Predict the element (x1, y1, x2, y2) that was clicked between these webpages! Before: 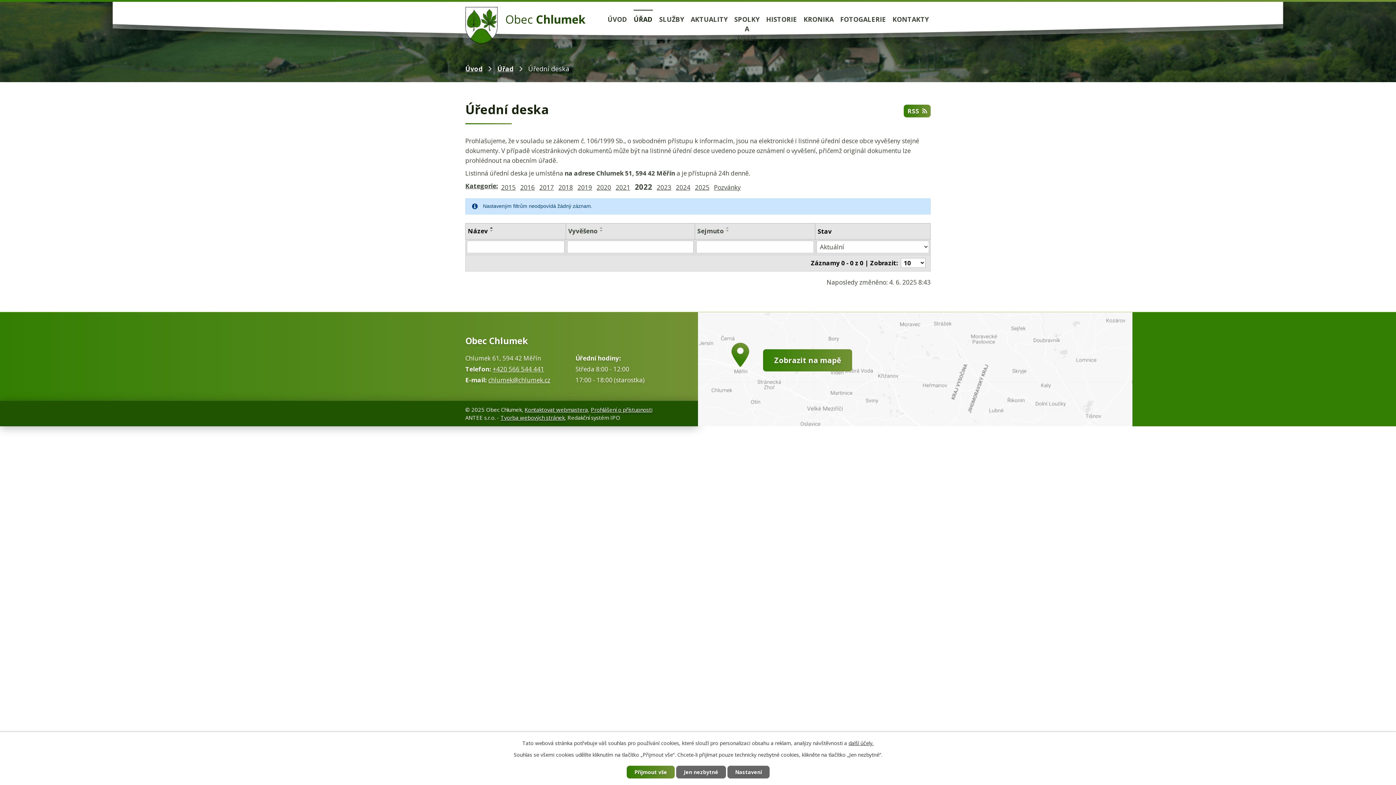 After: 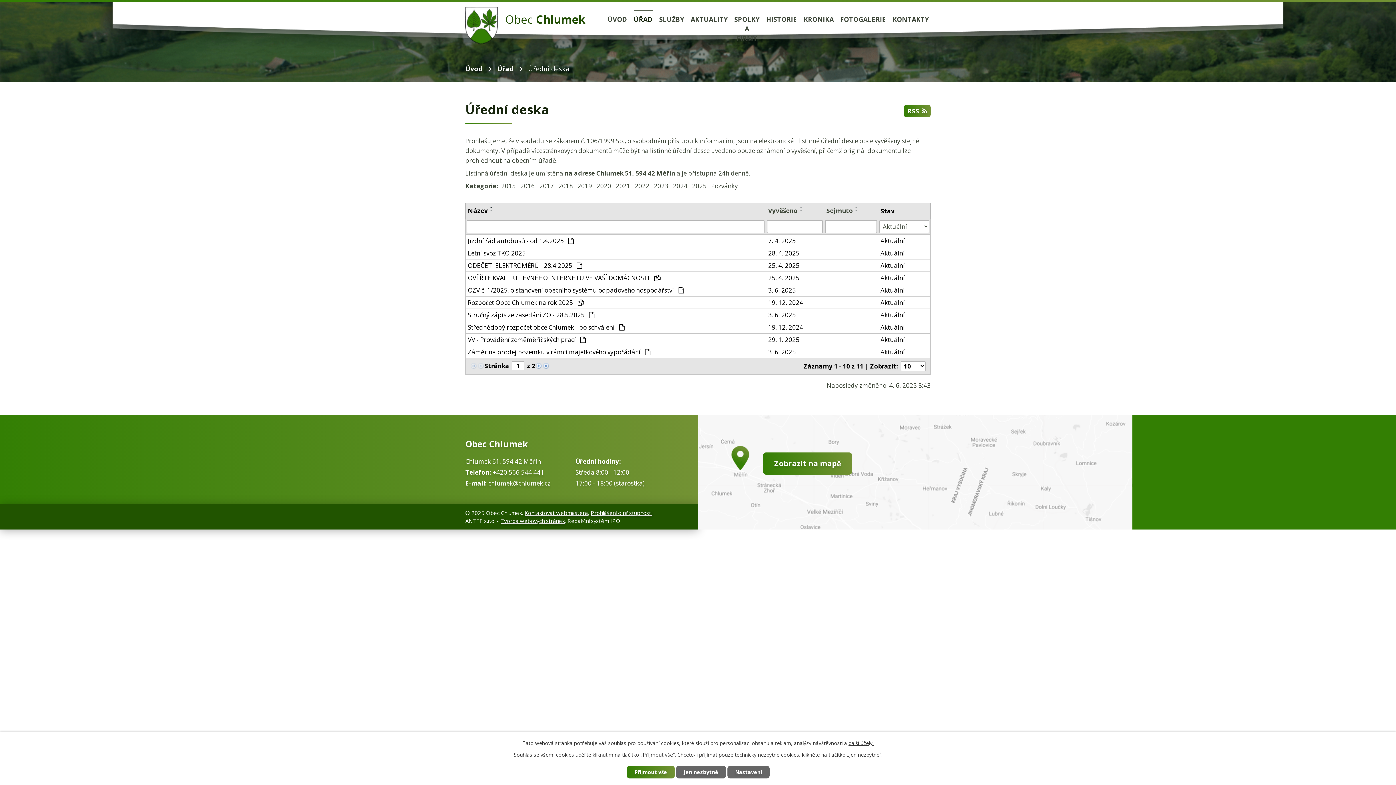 Action: bbox: (465, 181, 498, 190) label: Kategorie: